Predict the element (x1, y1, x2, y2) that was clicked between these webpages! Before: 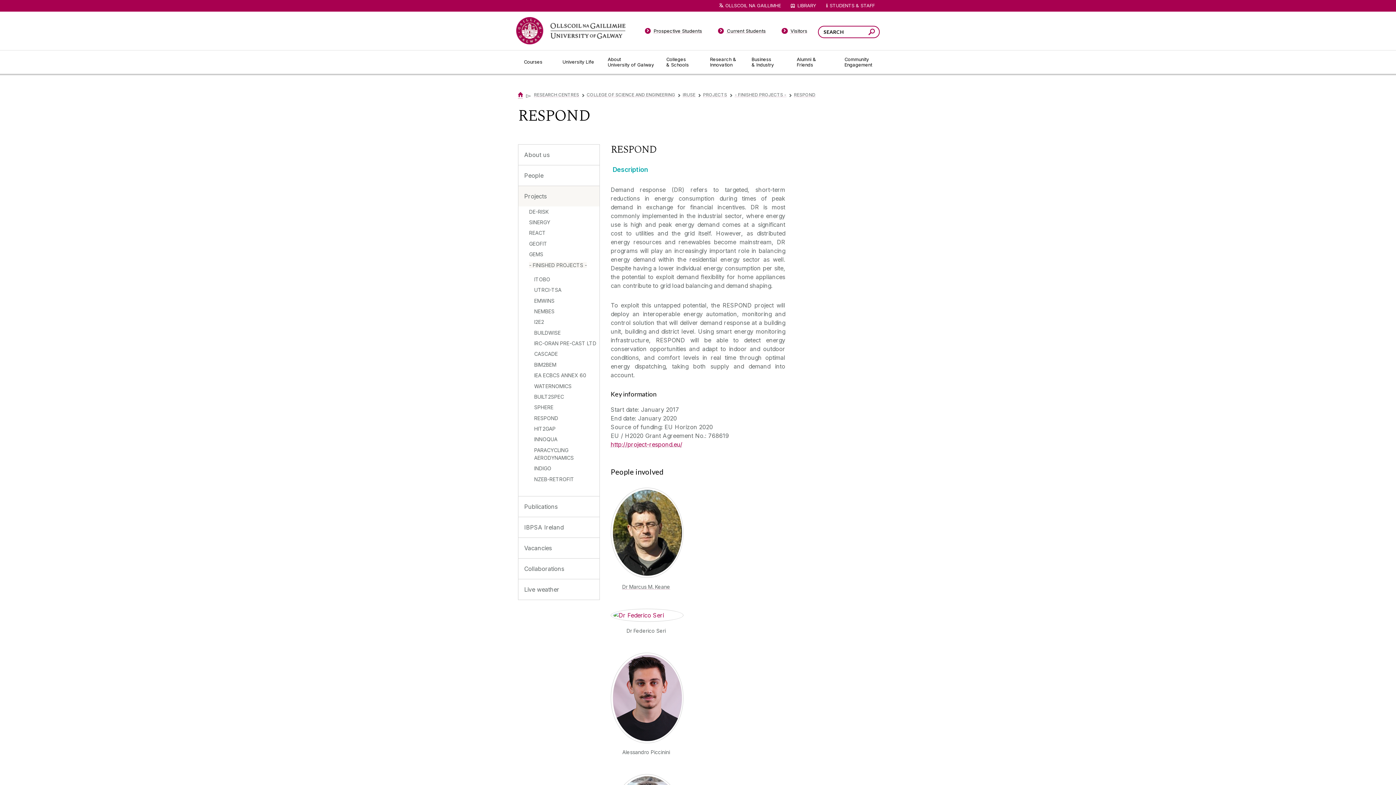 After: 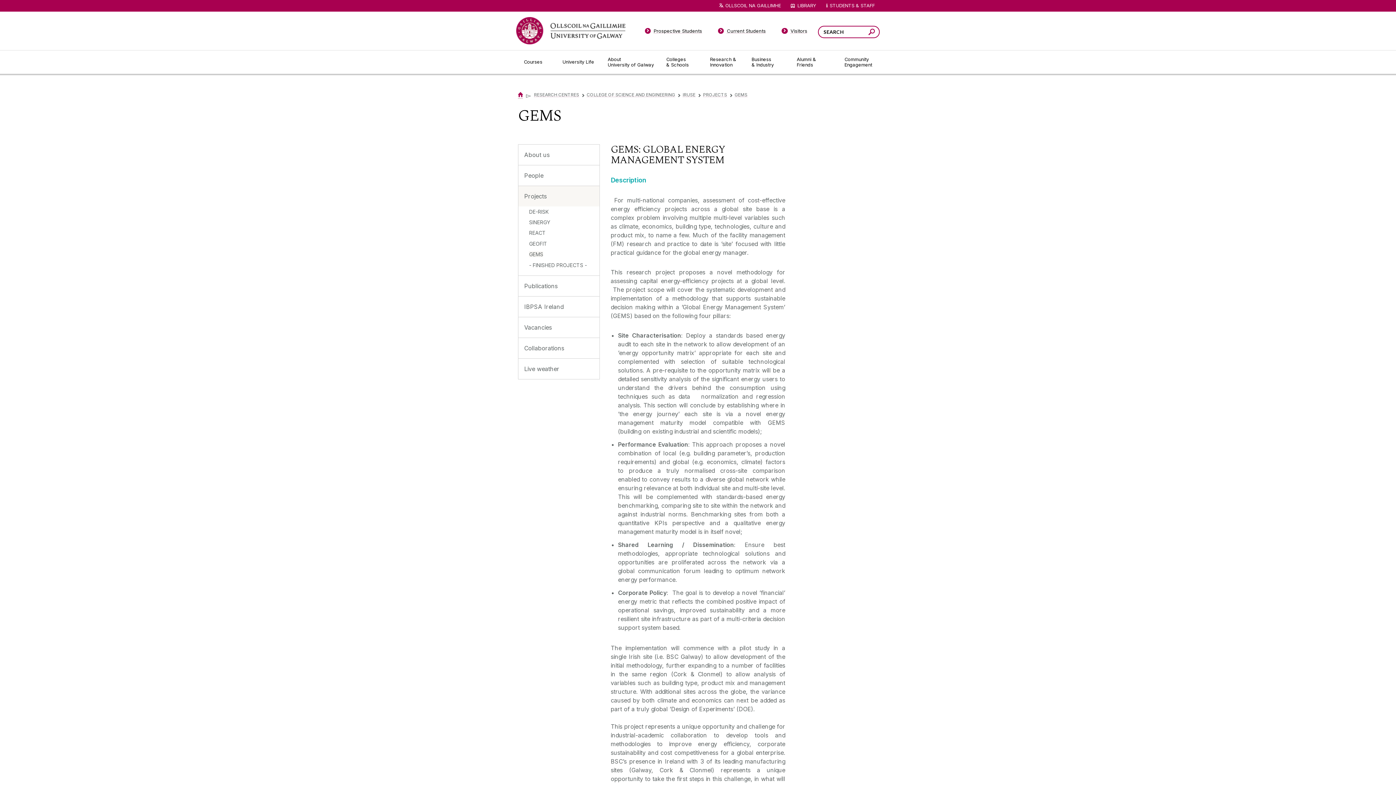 Action: bbox: (529, 251, 543, 257) label: GEMS